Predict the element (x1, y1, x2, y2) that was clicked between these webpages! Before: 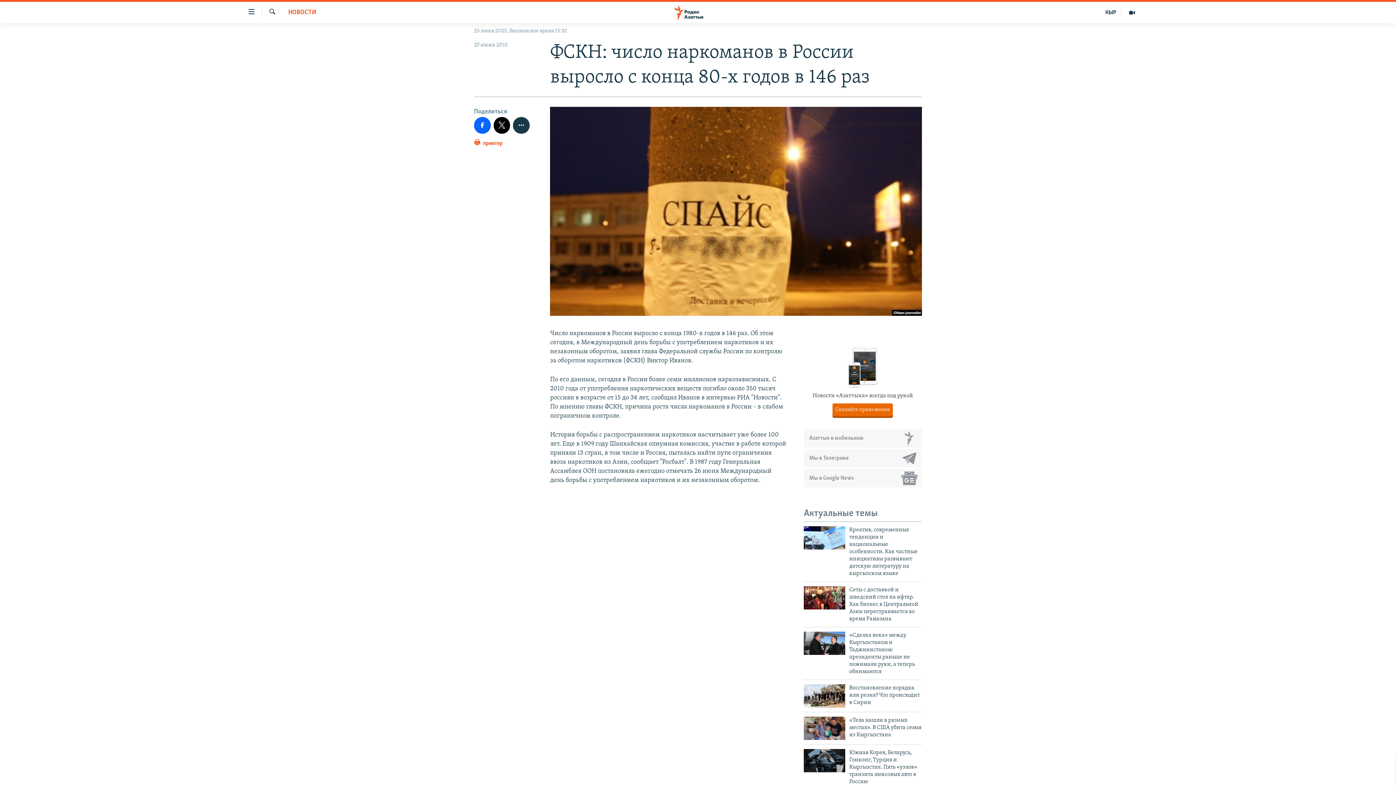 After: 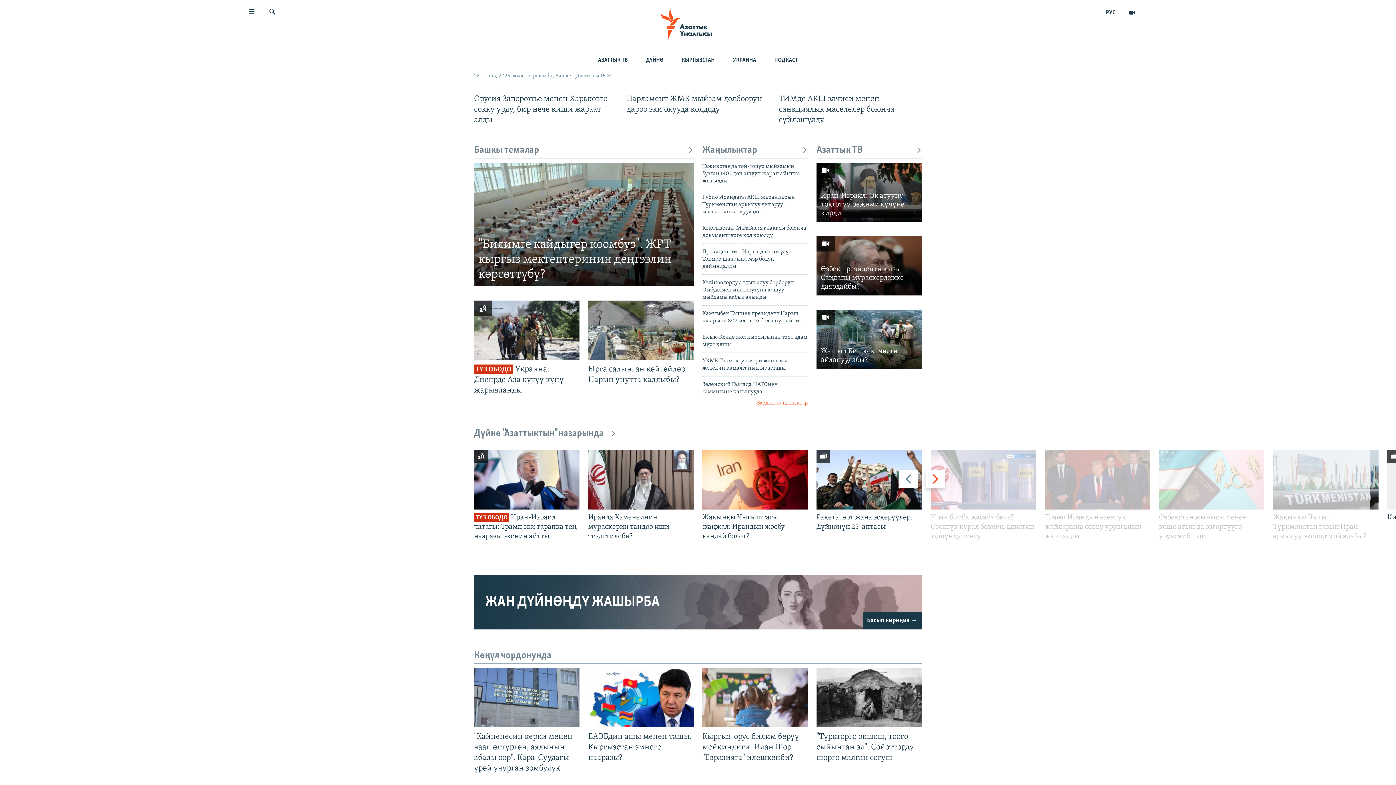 Action: label: КЫР bbox: (1101, 7, 1121, 17)